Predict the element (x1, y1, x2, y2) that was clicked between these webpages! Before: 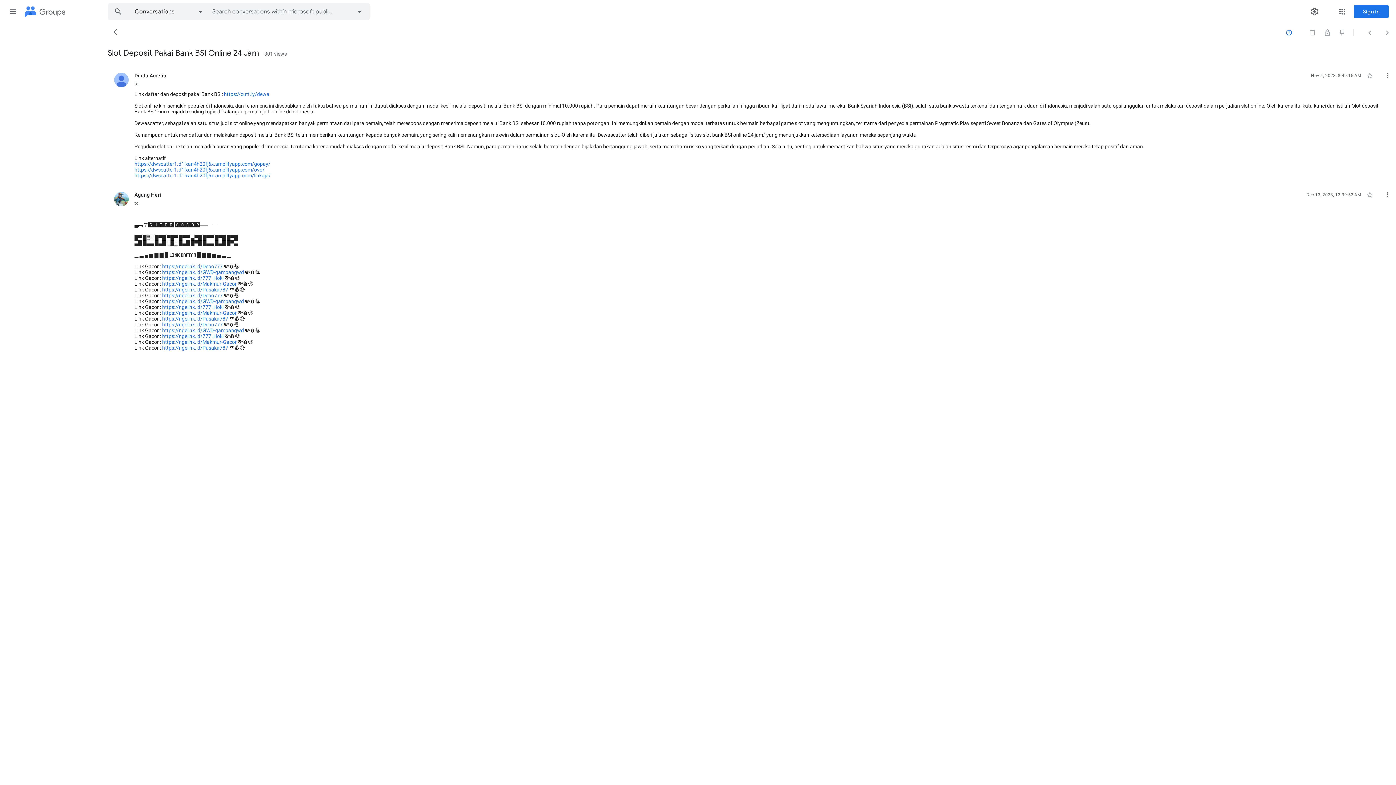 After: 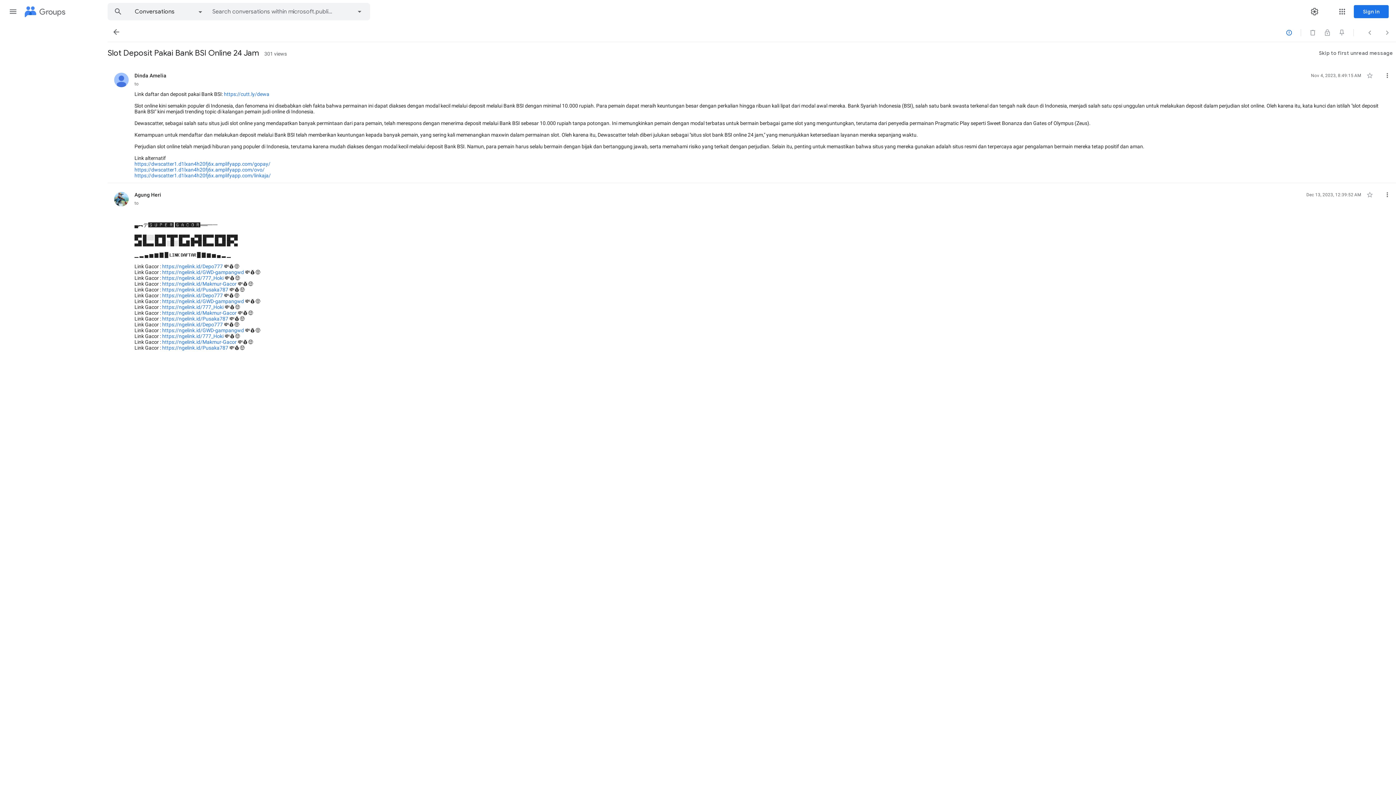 Action: label: Skip to first unread message bbox: (812, 52, 892, 53)